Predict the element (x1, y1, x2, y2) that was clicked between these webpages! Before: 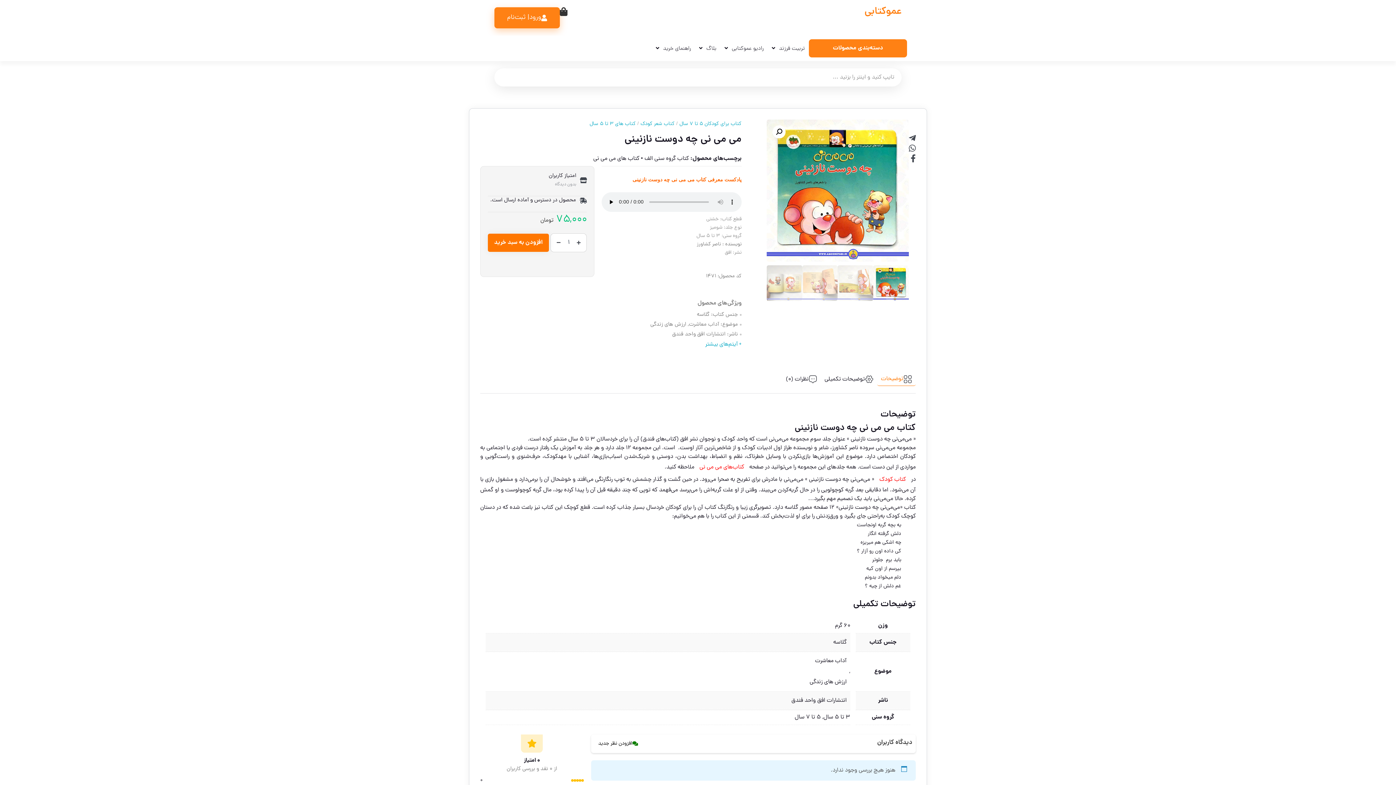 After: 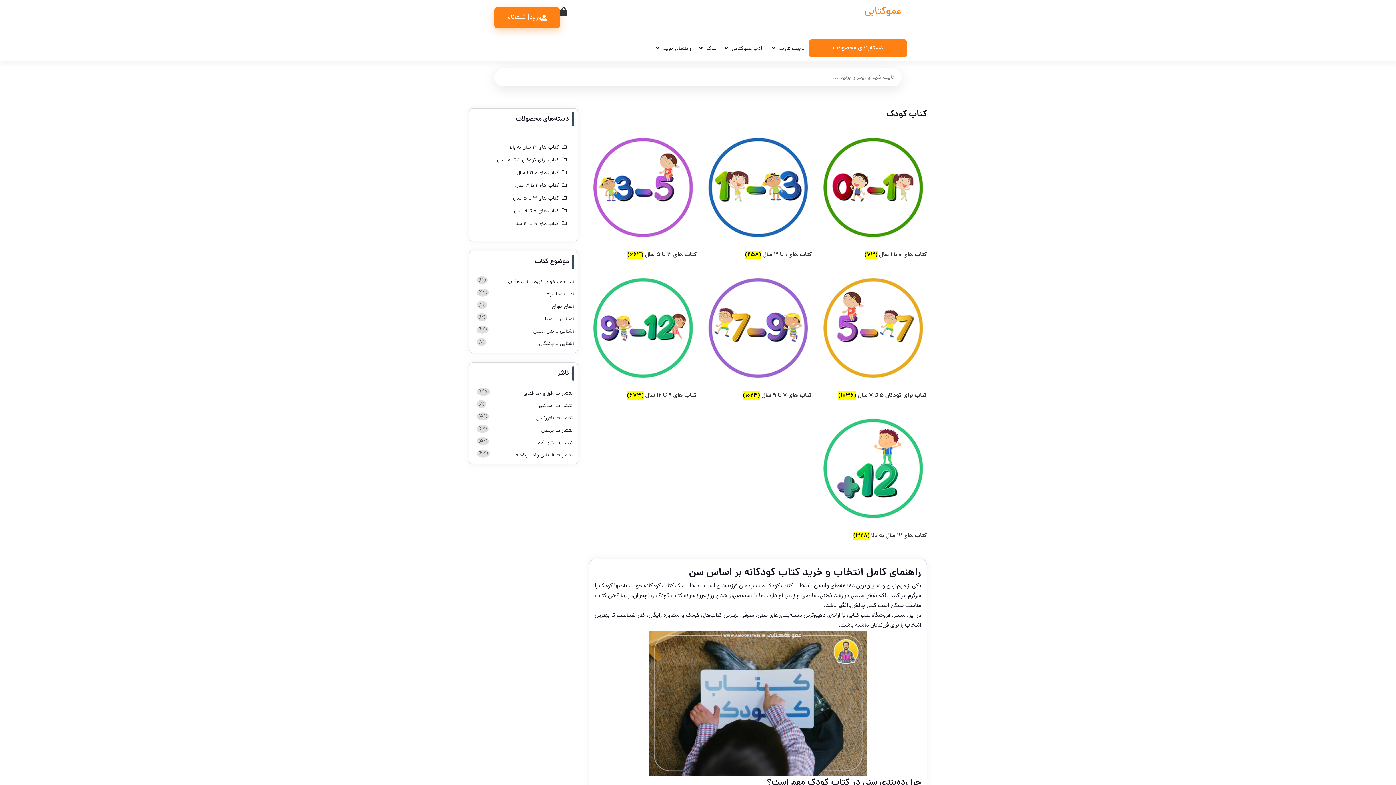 Action: bbox: (875, 473, 909, 486) label: کتاب کودک